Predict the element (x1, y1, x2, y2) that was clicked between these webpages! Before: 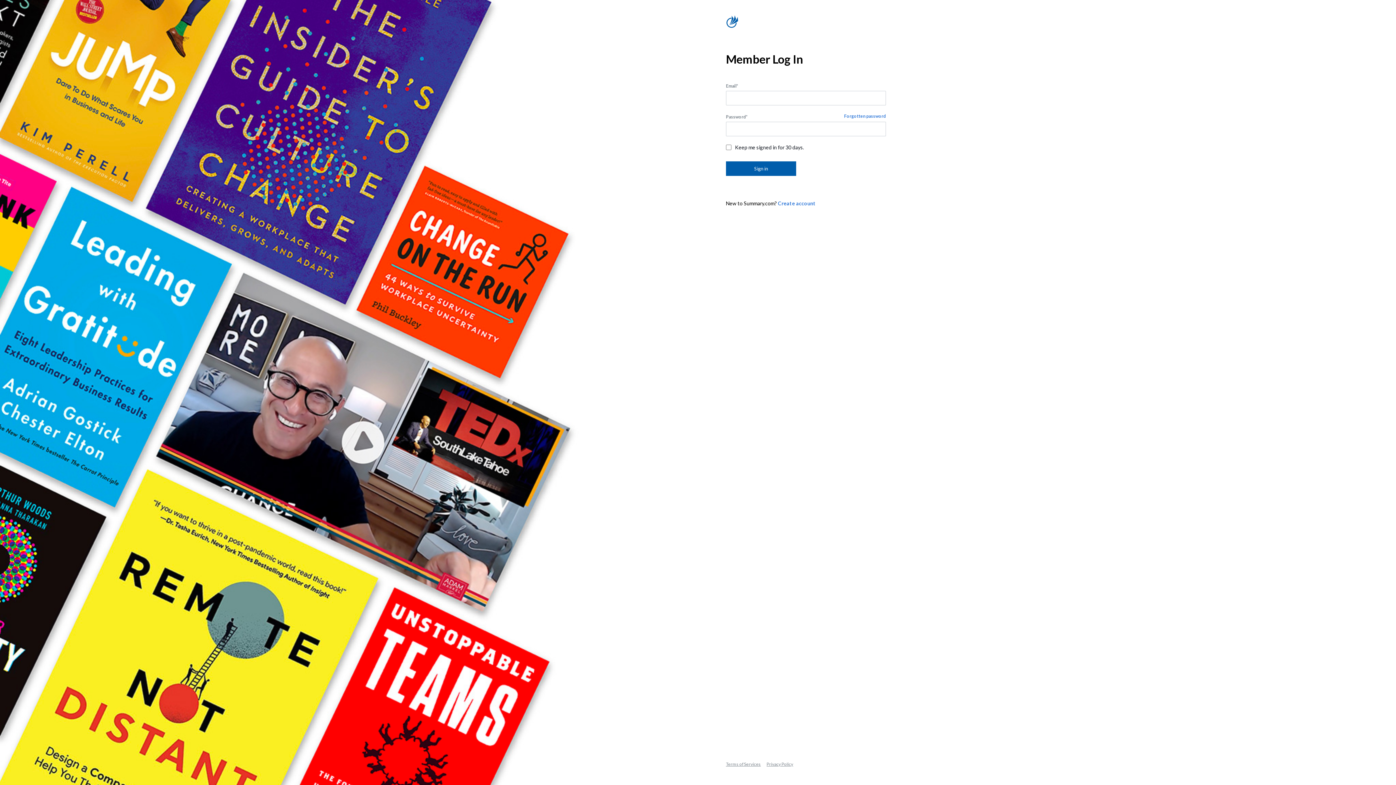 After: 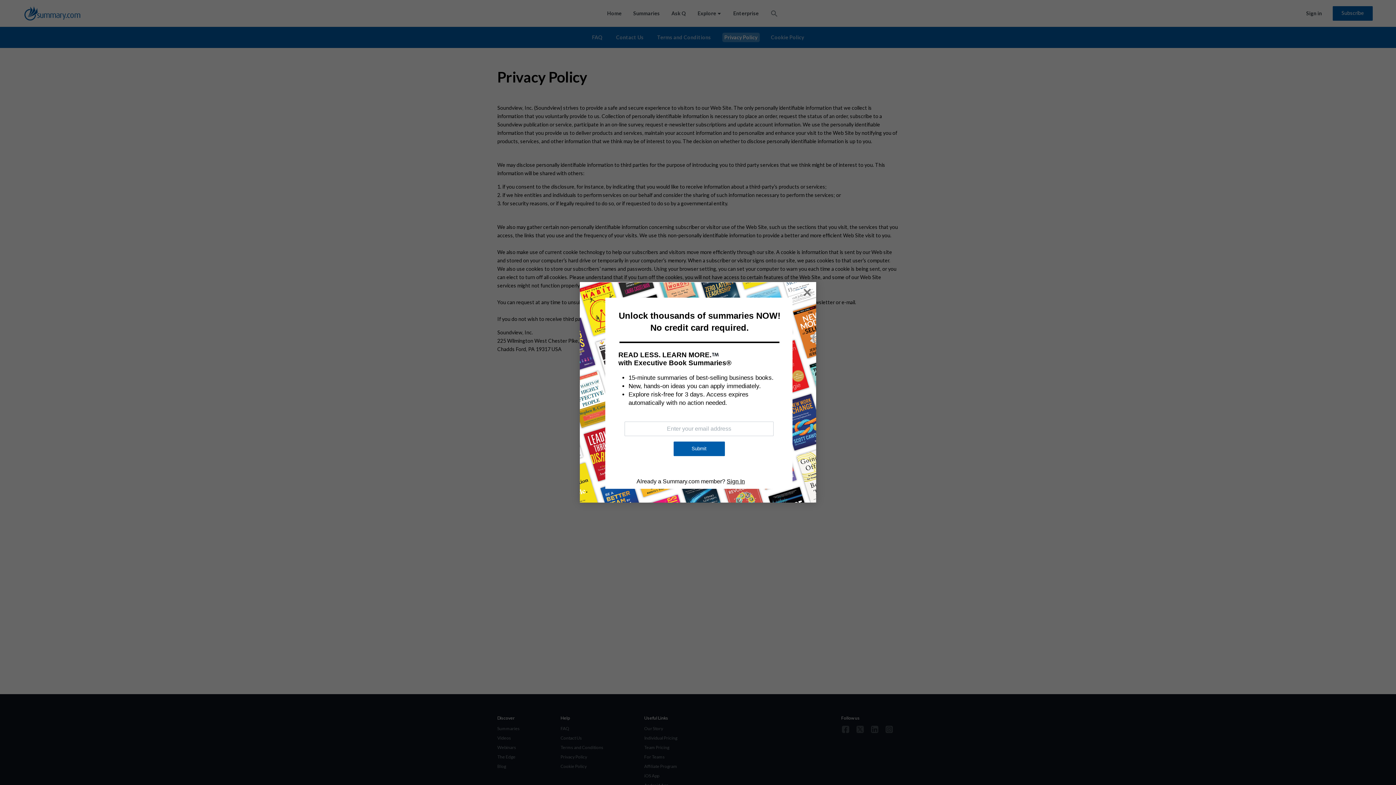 Action: label: Privacy Policy bbox: (766, 761, 793, 768)